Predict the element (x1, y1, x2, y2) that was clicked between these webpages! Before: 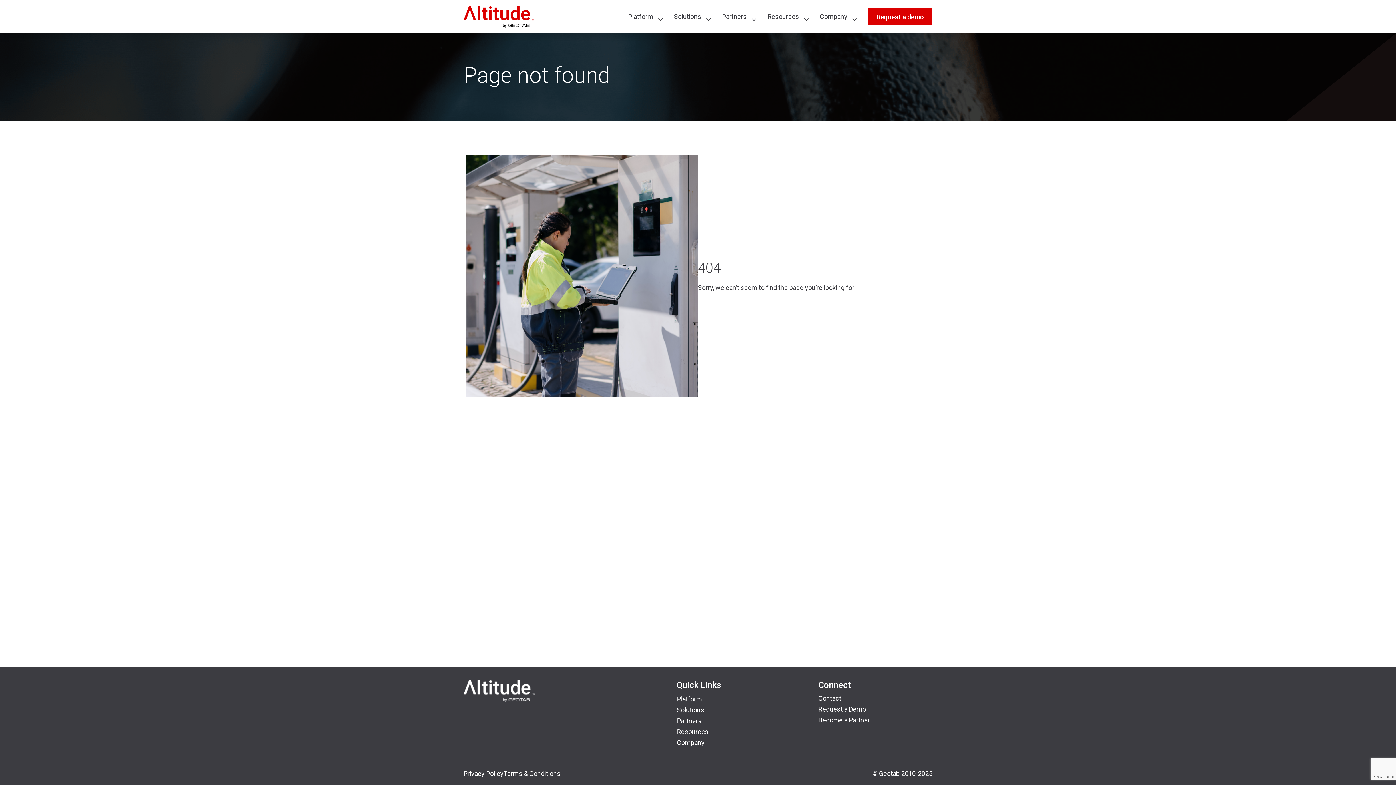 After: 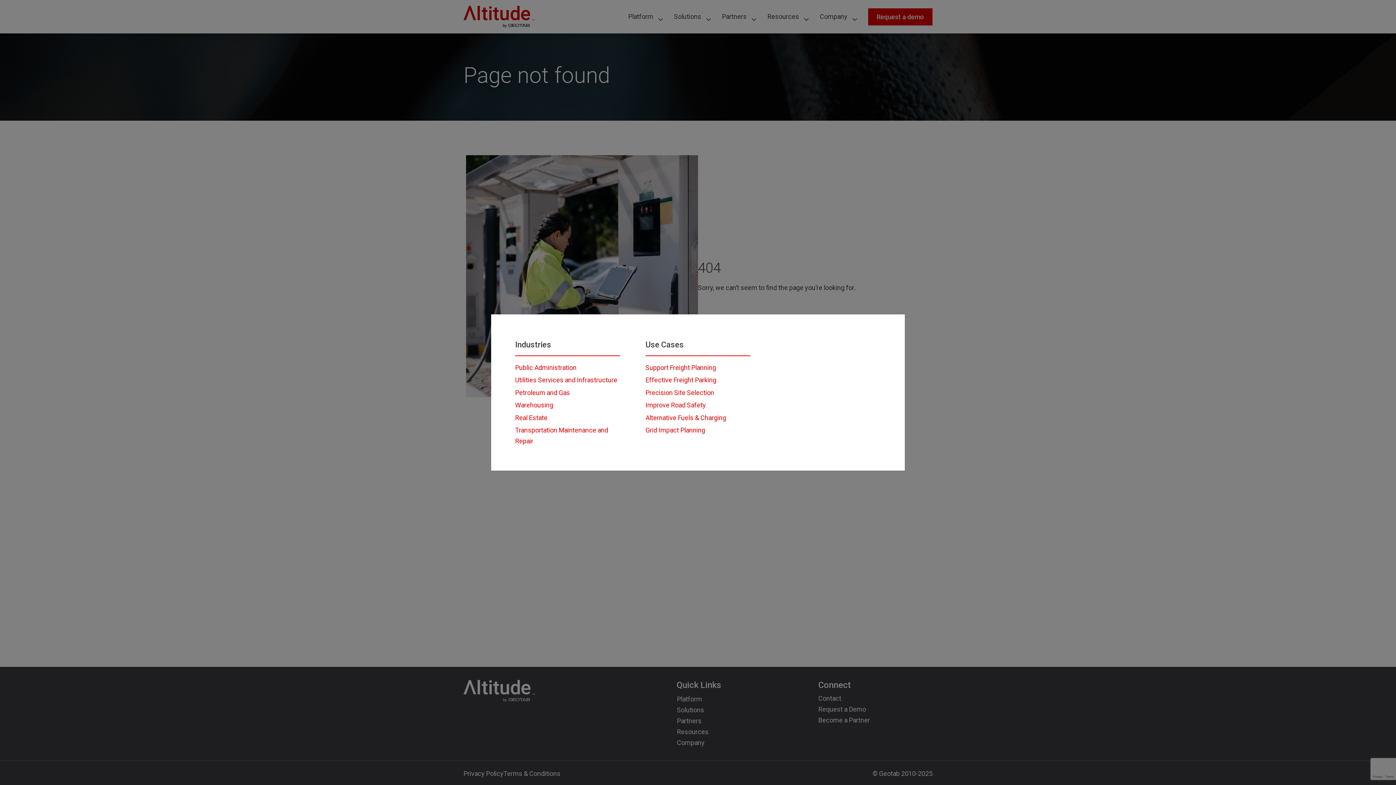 Action: label: Solutions bbox: (676, 706, 704, 714)